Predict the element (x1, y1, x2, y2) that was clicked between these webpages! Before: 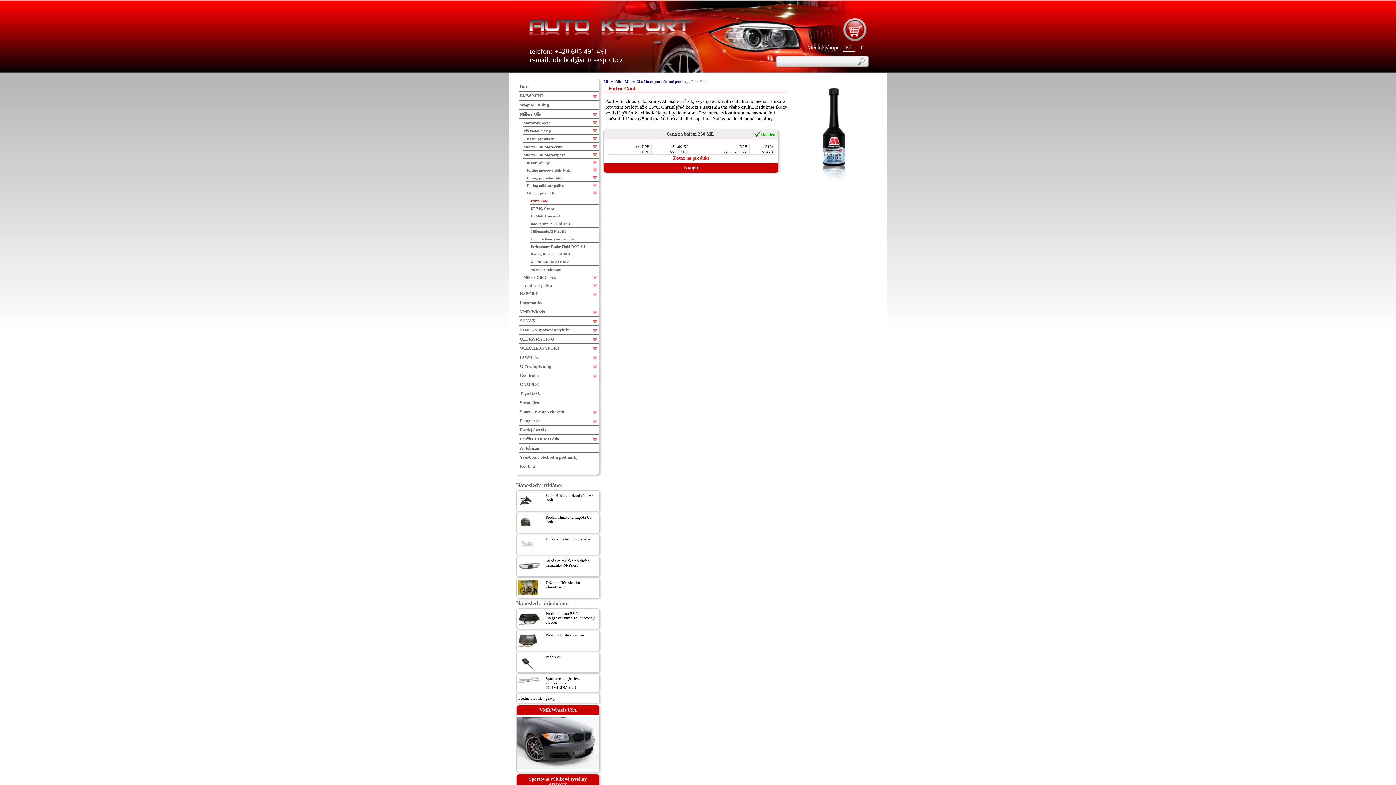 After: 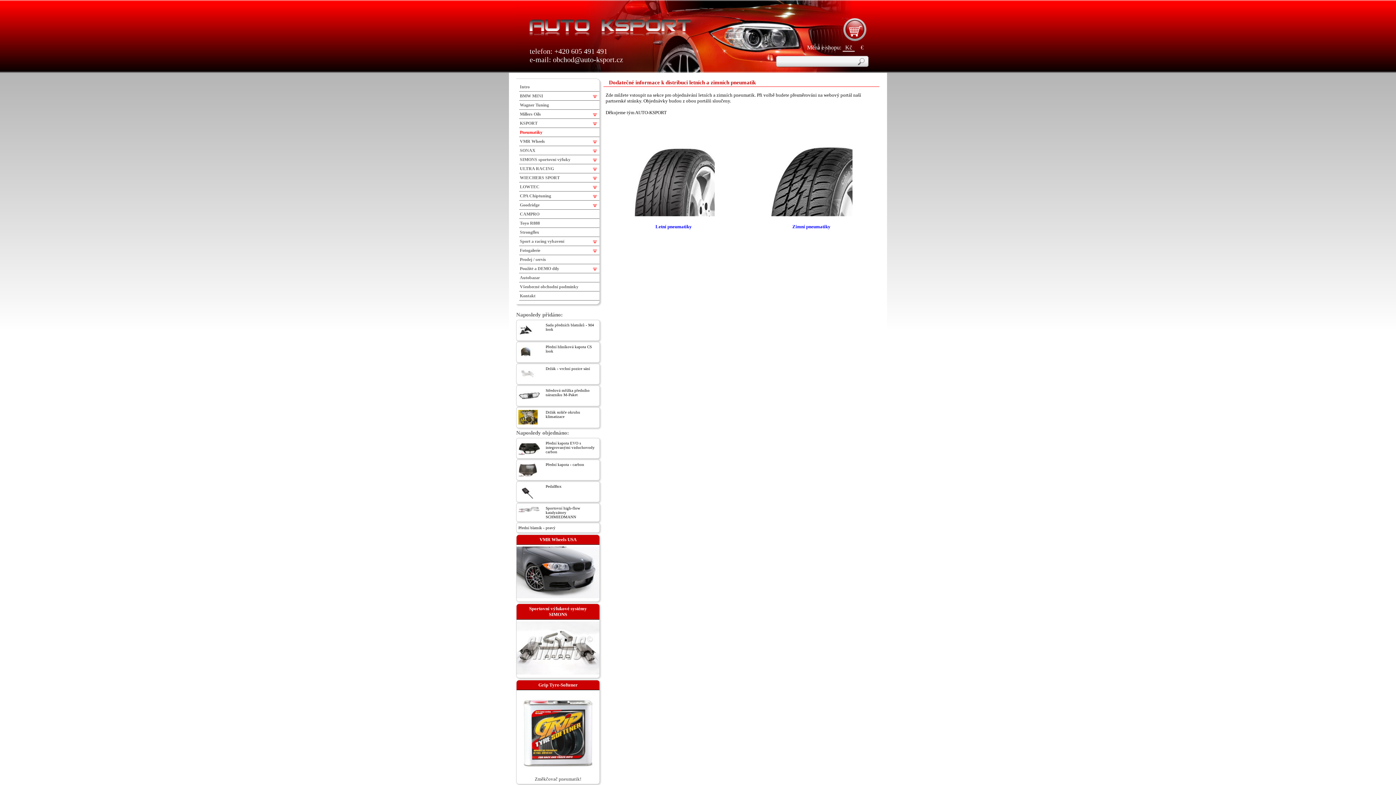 Action: label: Pneumatiky bbox: (519, 298, 599, 307)